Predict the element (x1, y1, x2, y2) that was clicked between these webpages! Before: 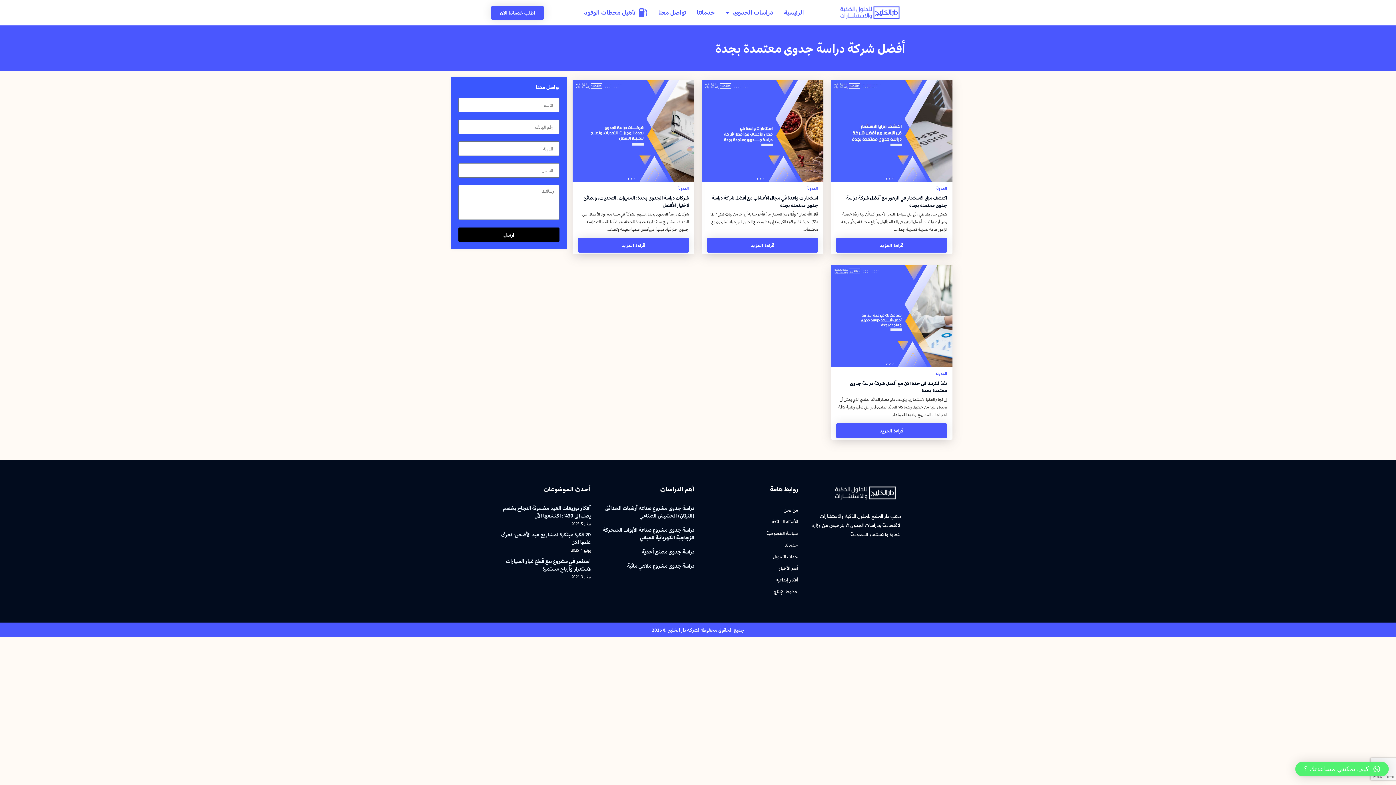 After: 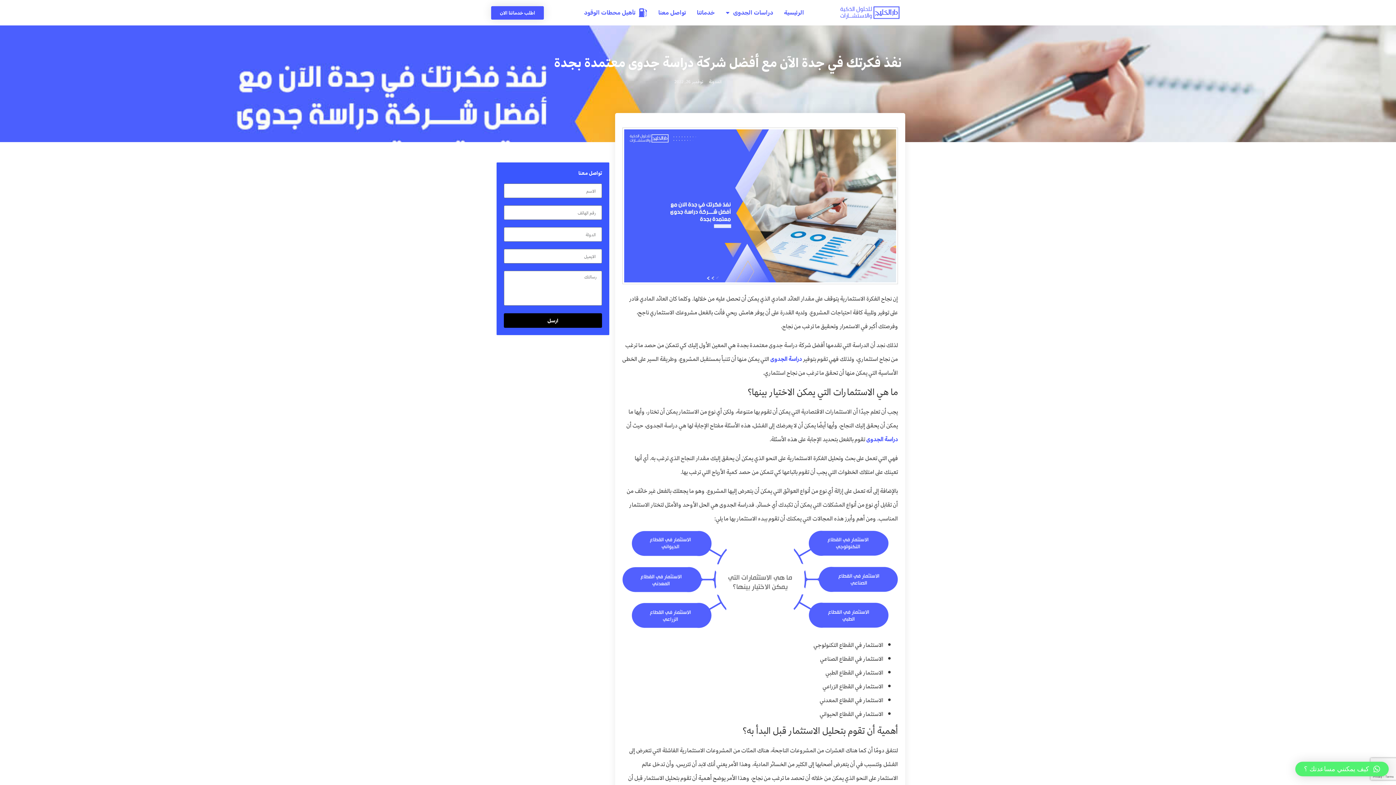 Action: label: قراءة المزيد bbox: (836, 423, 947, 438)